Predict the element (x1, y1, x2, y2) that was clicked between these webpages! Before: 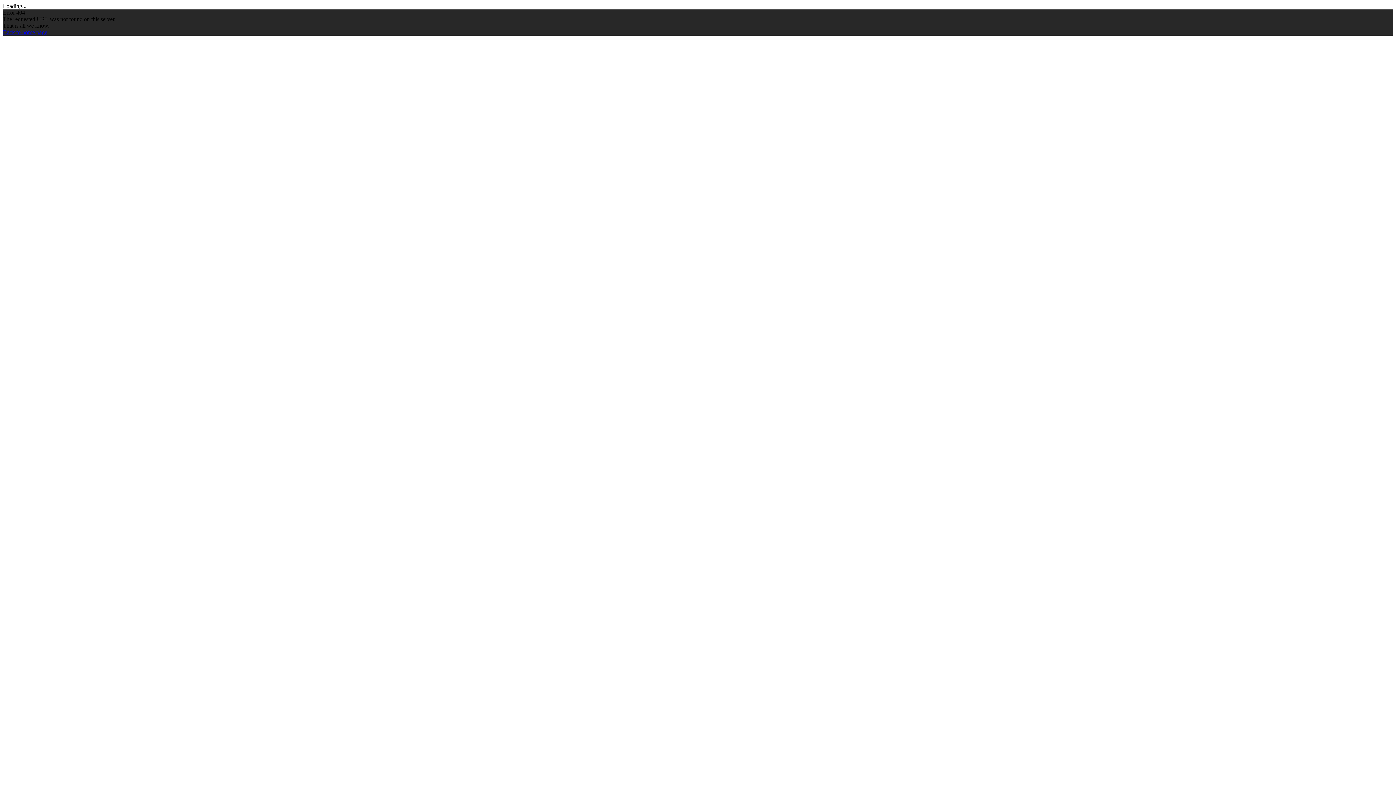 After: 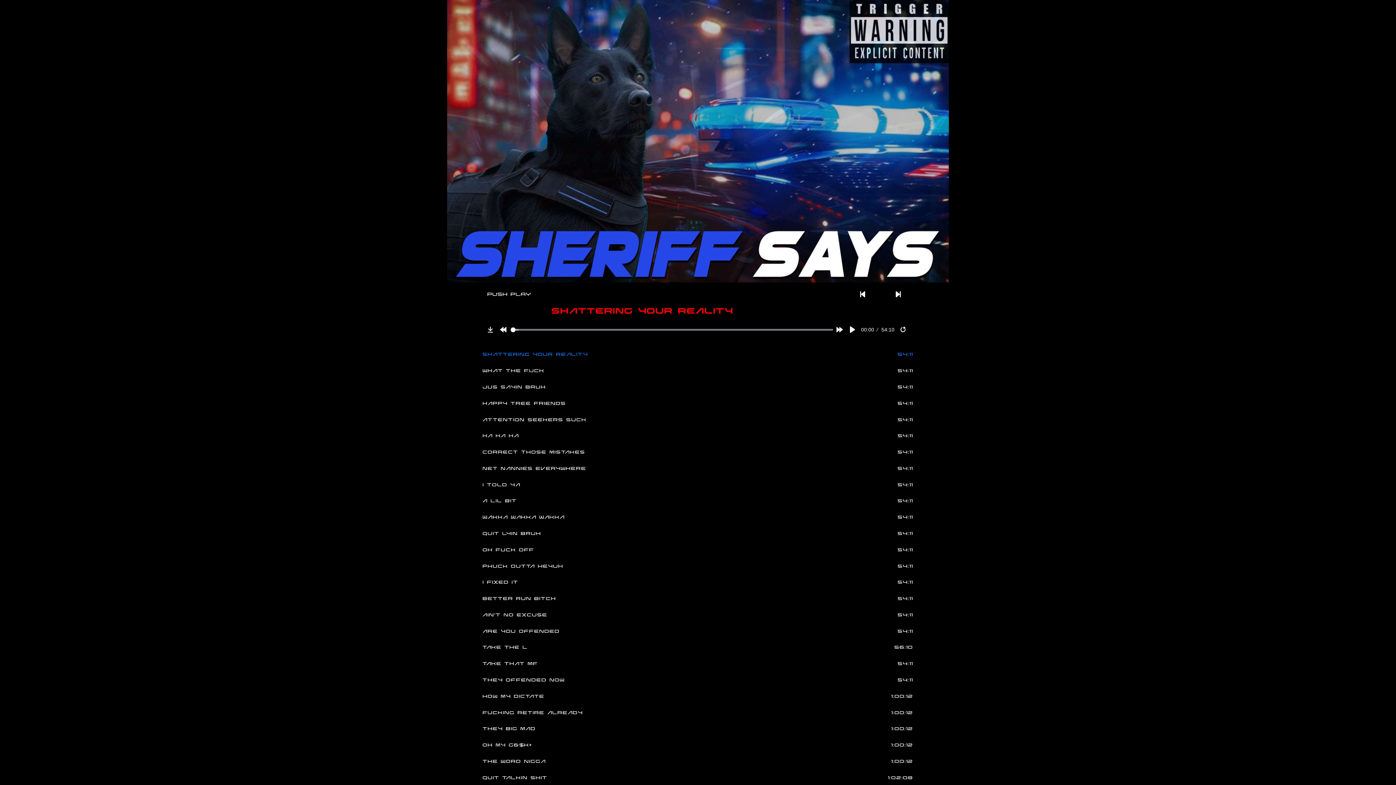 Action: bbox: (2, 29, 47, 35) label: Back to home page